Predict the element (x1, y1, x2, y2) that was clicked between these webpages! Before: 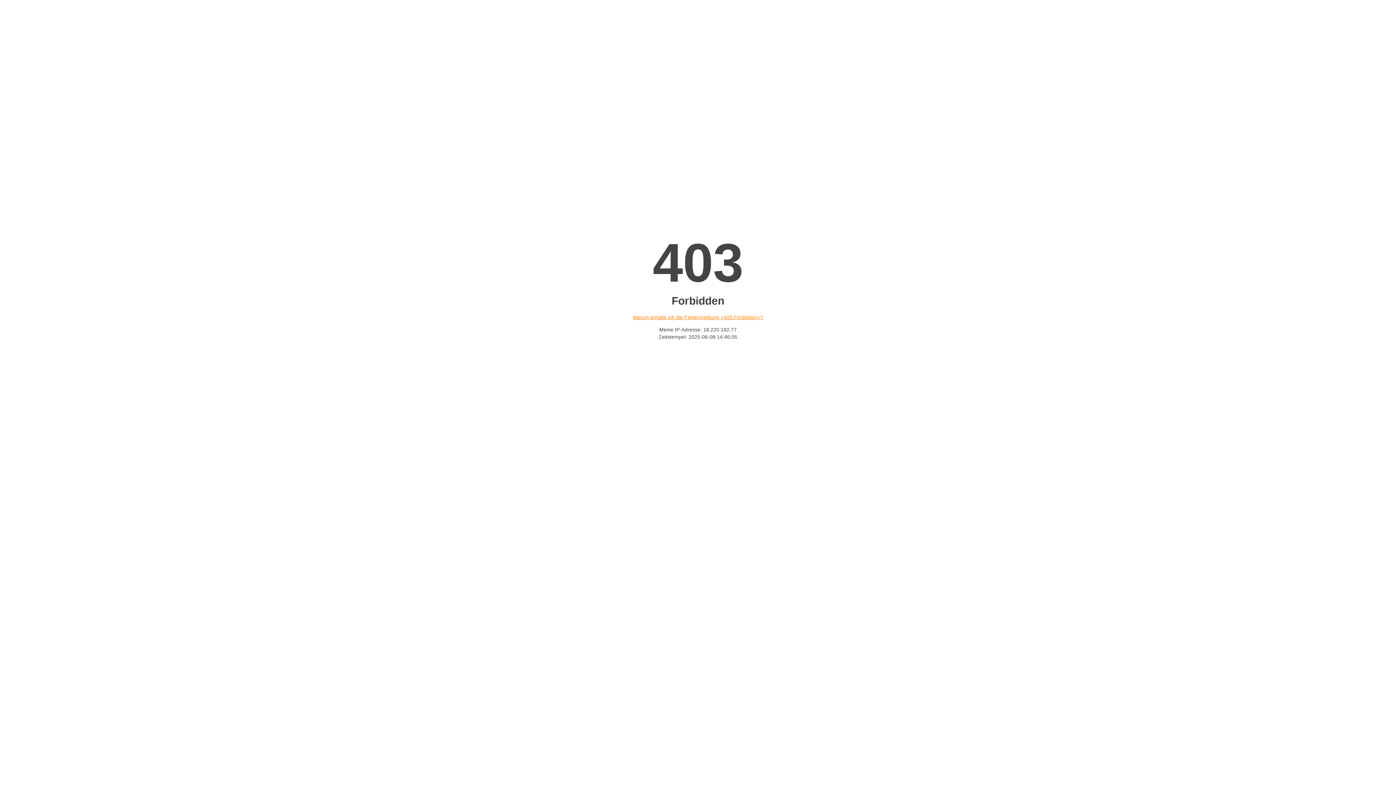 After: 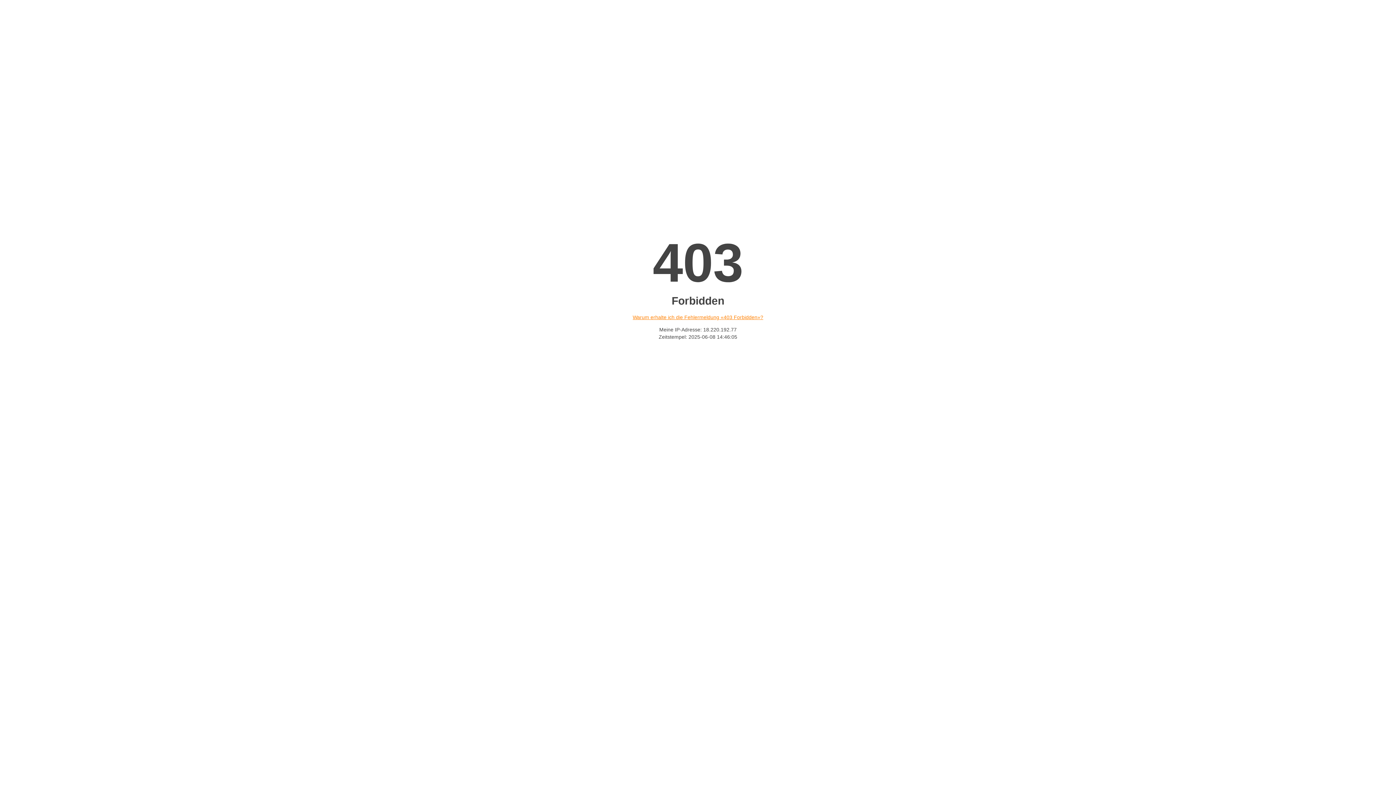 Action: bbox: (632, 314, 763, 320) label: Warum erhalte ich die Fehlermeldung «403 Forbidden»?